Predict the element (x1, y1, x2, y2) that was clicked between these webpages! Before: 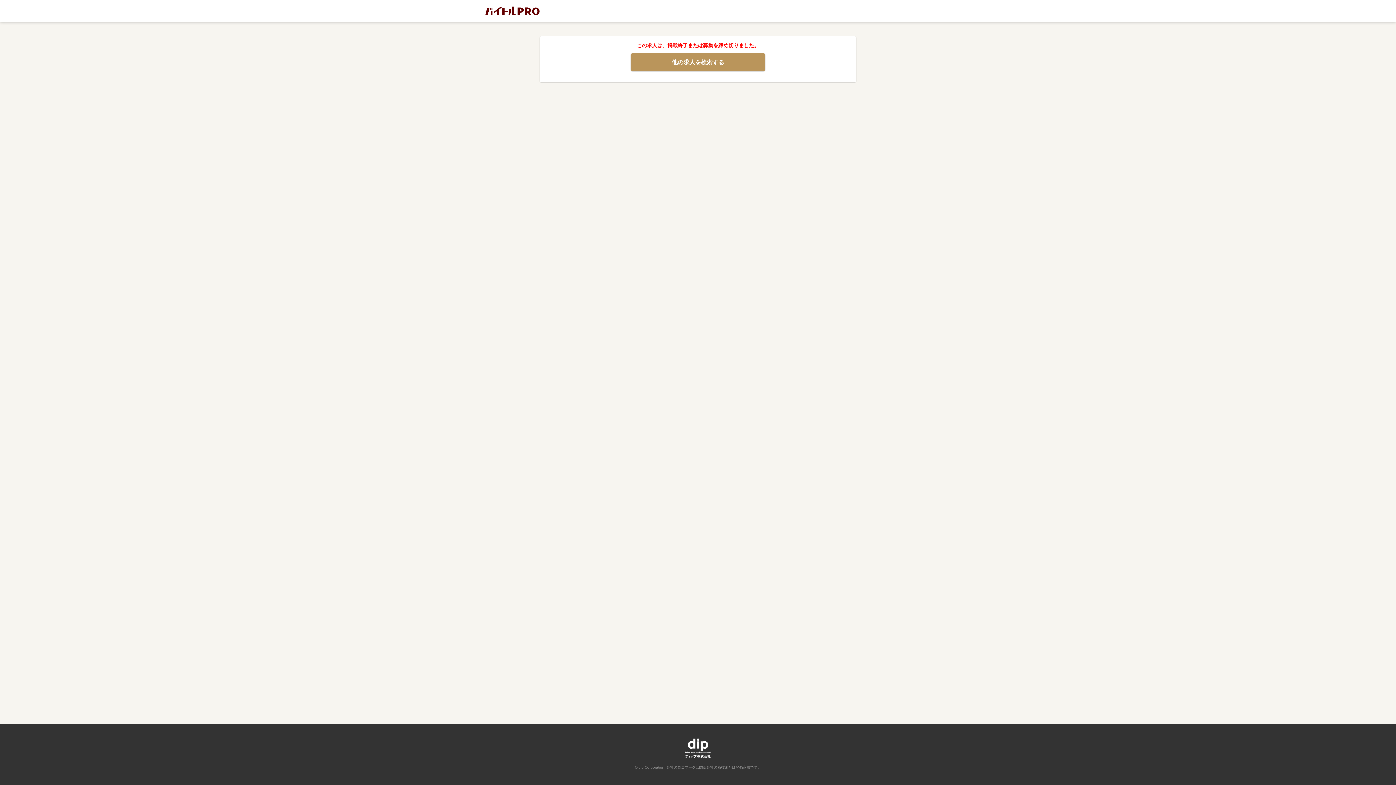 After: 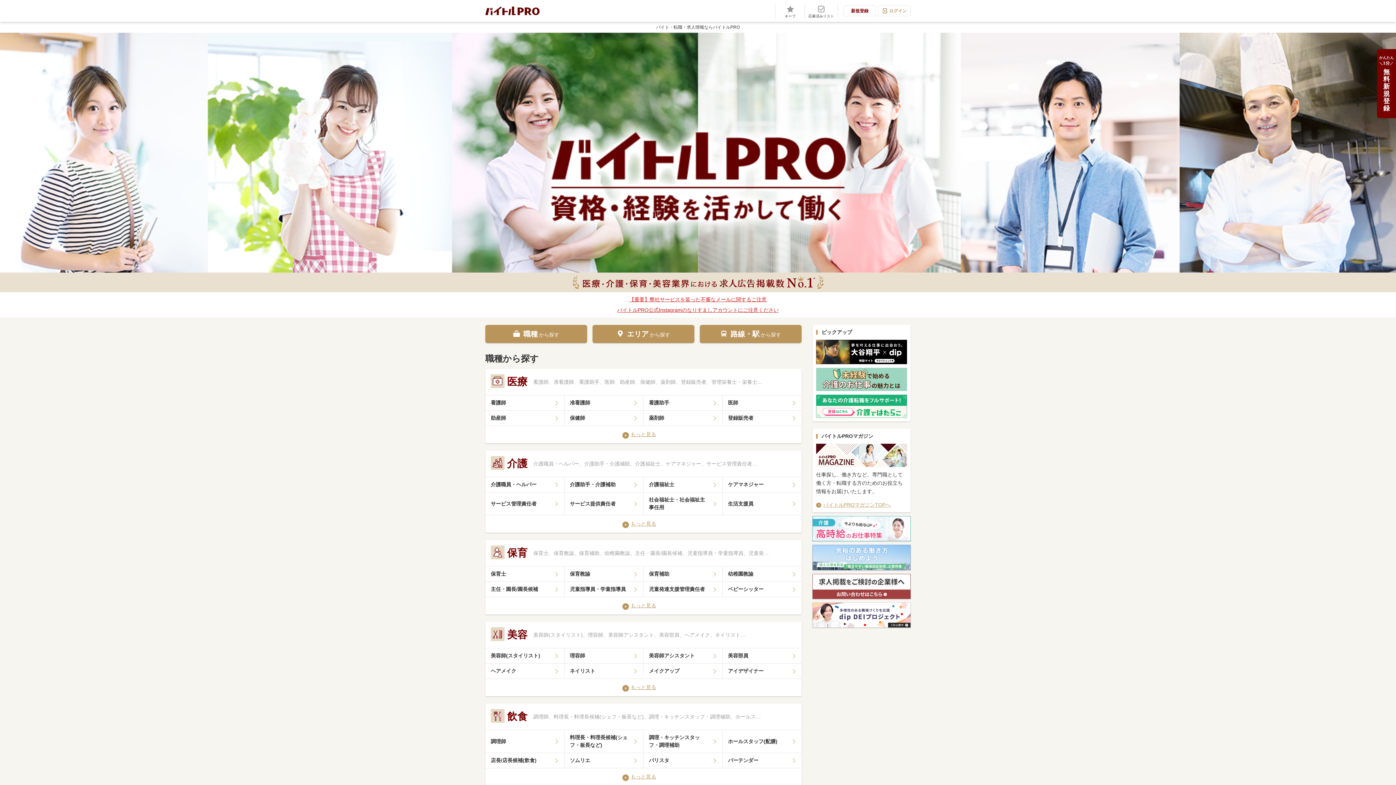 Action: bbox: (485, 6, 540, 15)